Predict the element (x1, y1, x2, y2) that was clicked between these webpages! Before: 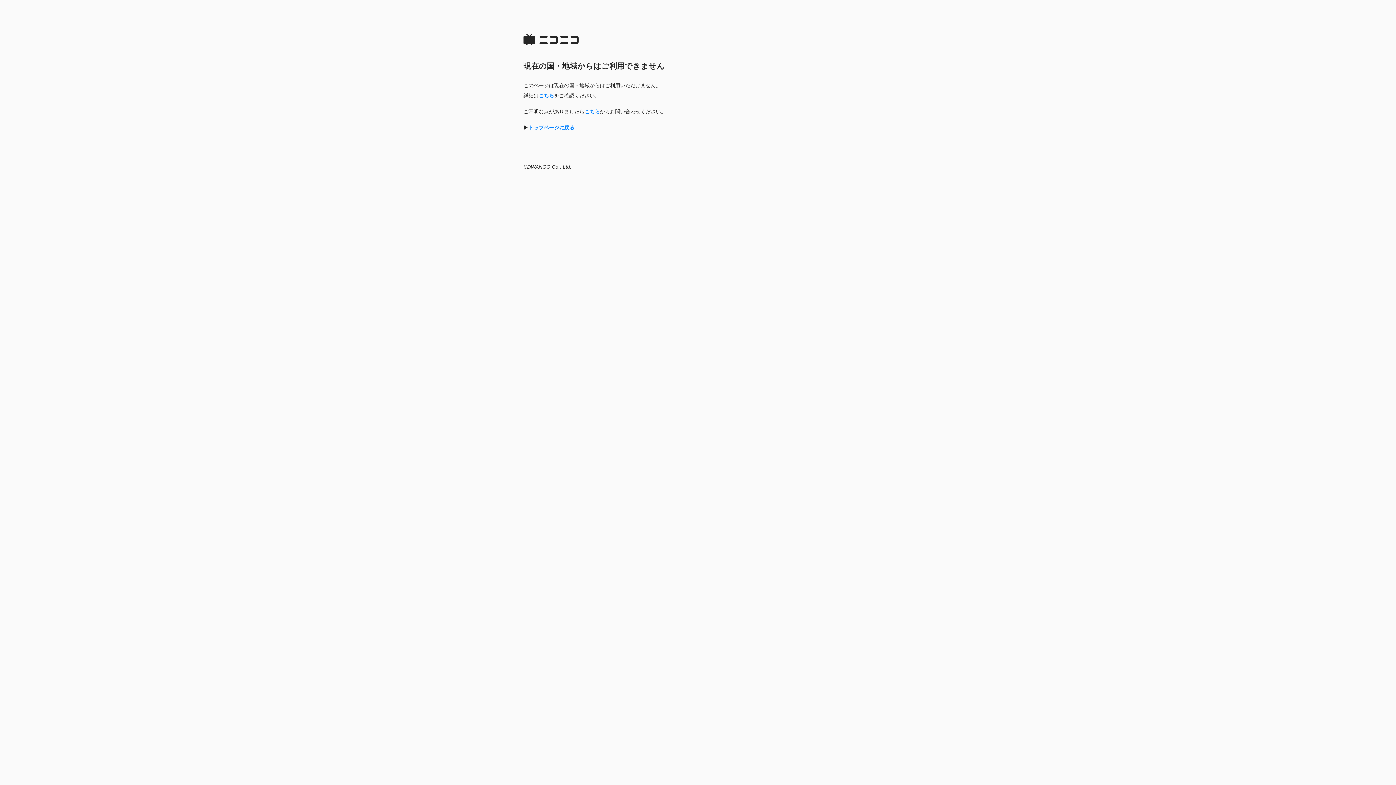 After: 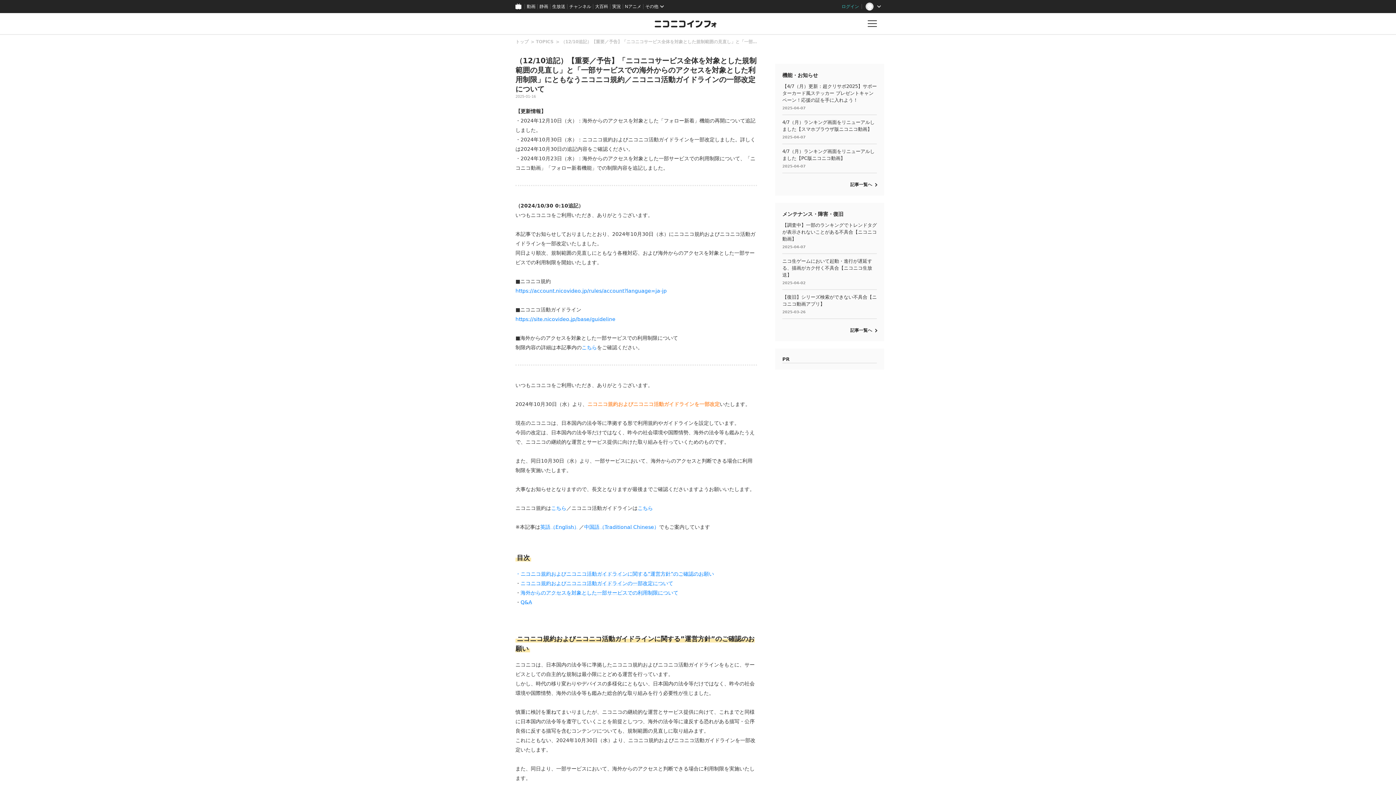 Action: label: こちら bbox: (538, 92, 554, 98)